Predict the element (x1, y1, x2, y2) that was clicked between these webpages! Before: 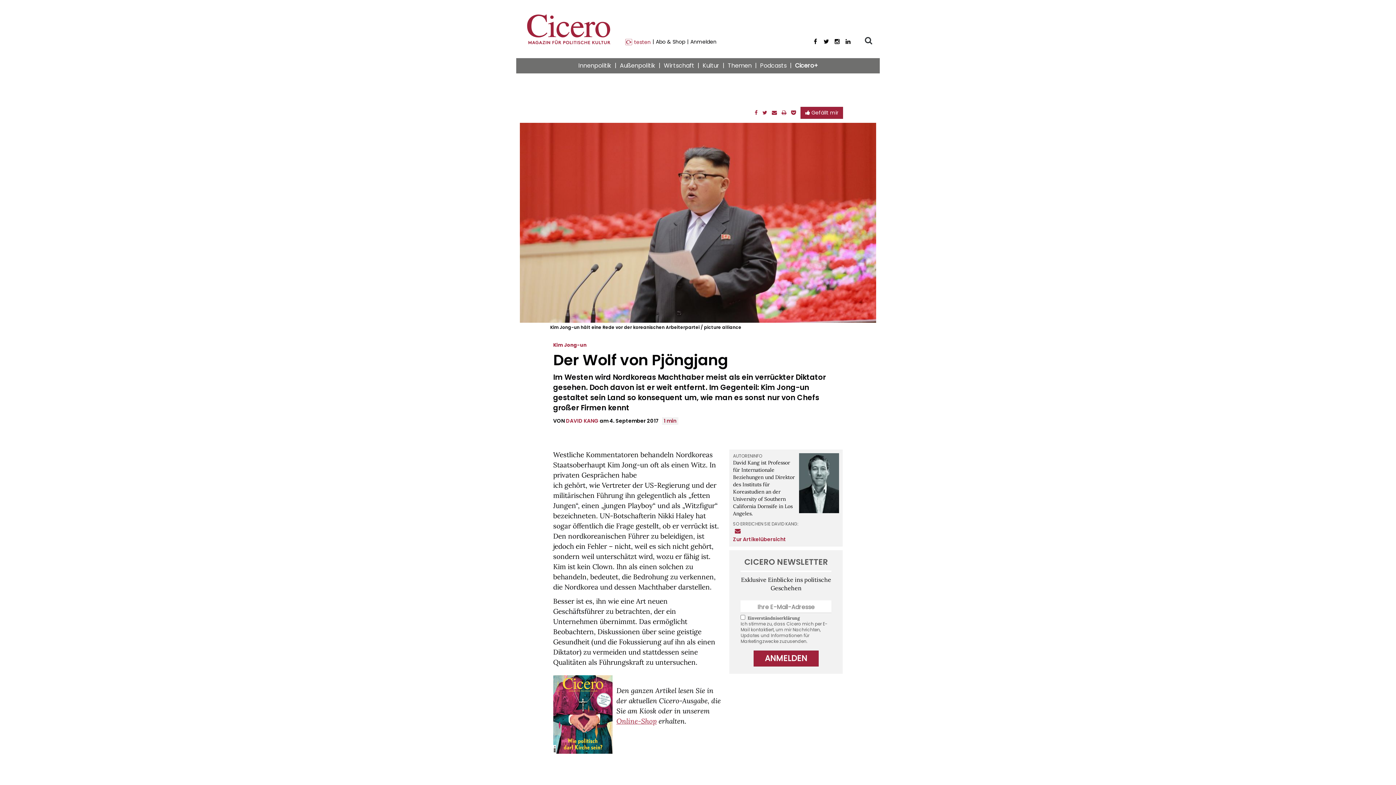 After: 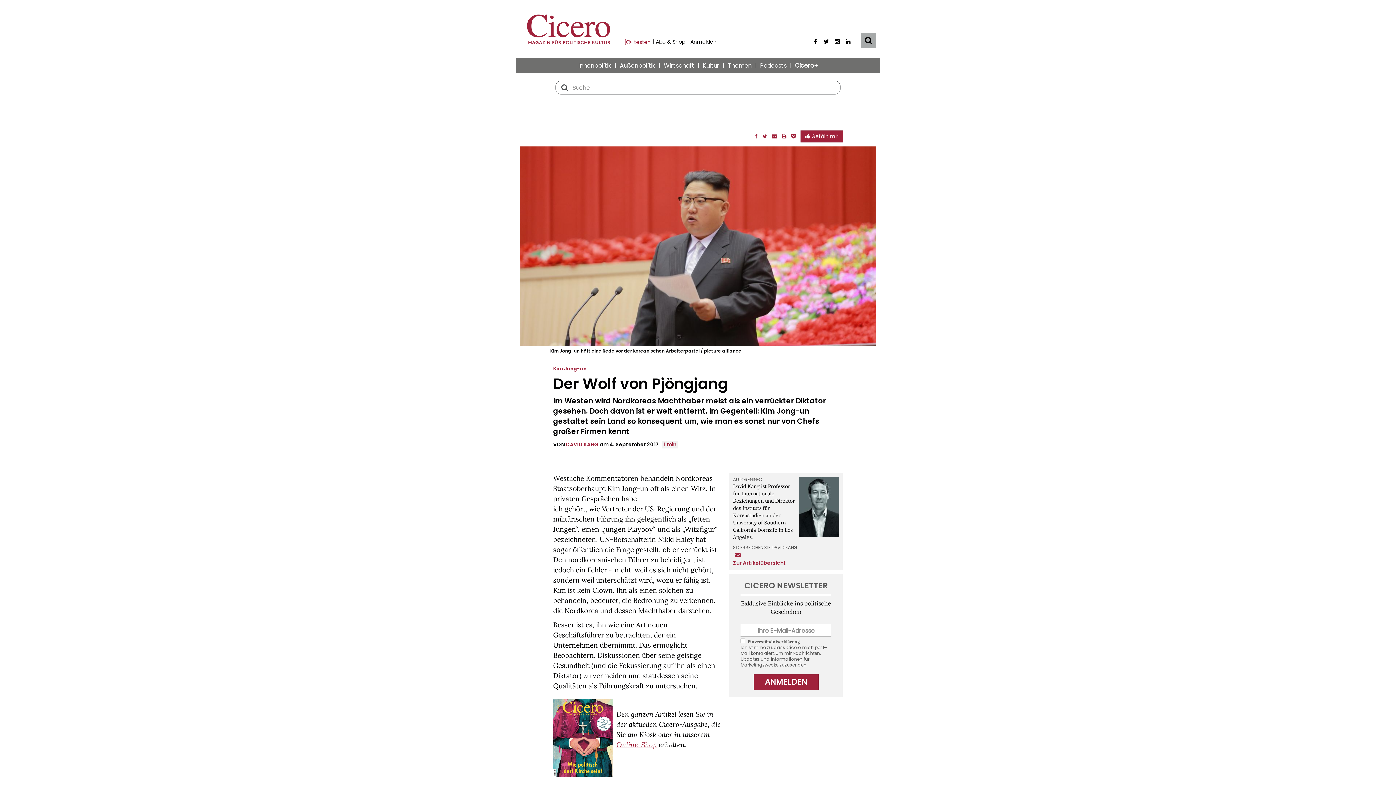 Action: label: Suche bbox: (861, 33, 876, 48)